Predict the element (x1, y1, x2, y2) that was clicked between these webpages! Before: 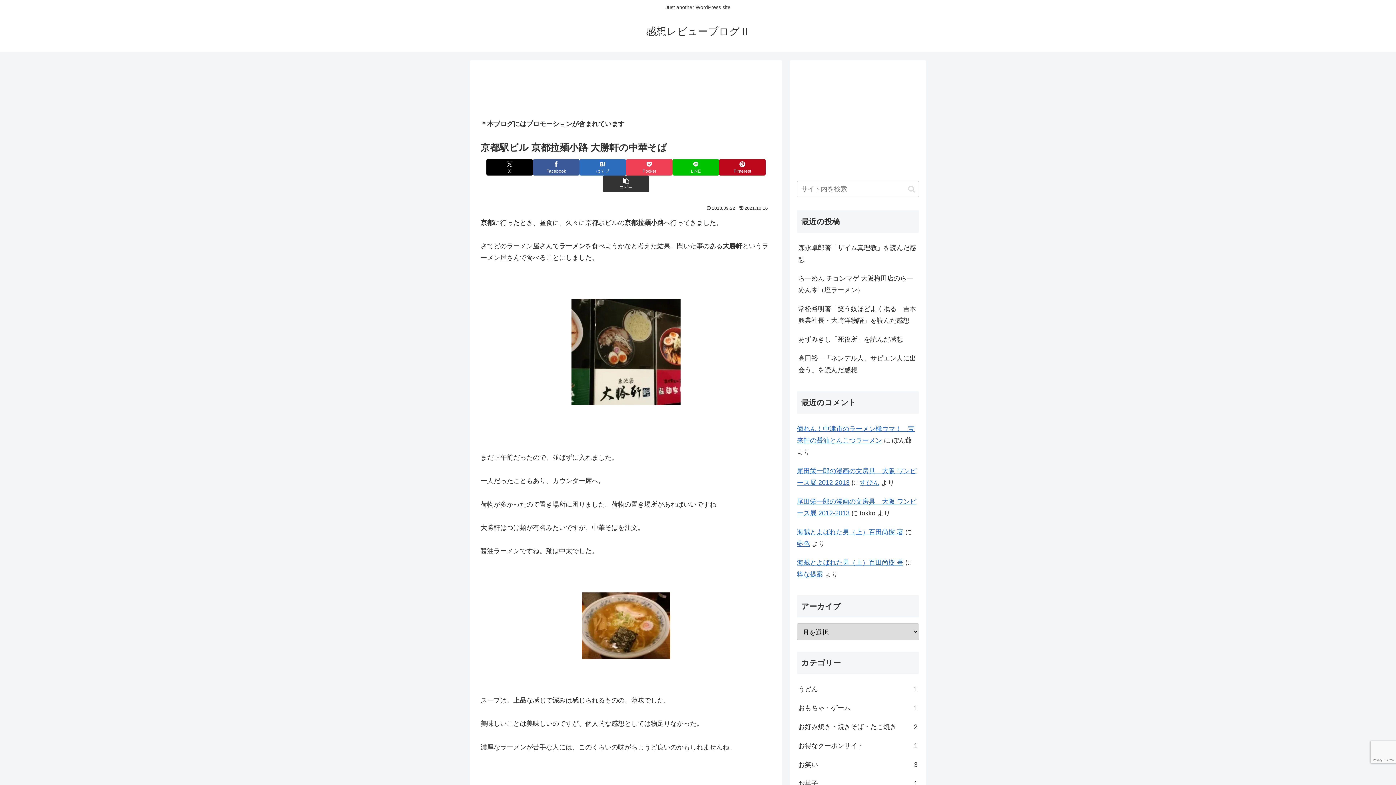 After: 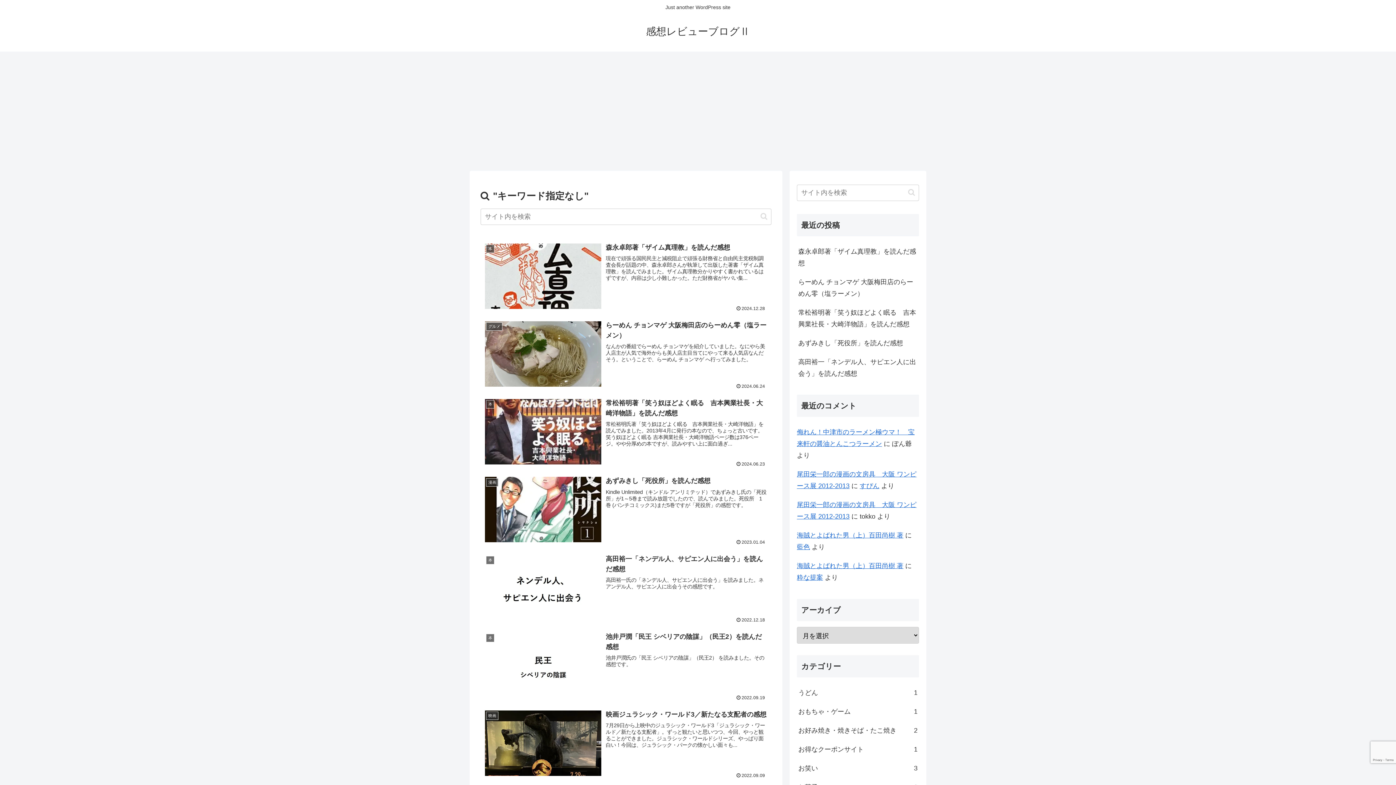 Action: label: button bbox: (905, 184, 918, 193)